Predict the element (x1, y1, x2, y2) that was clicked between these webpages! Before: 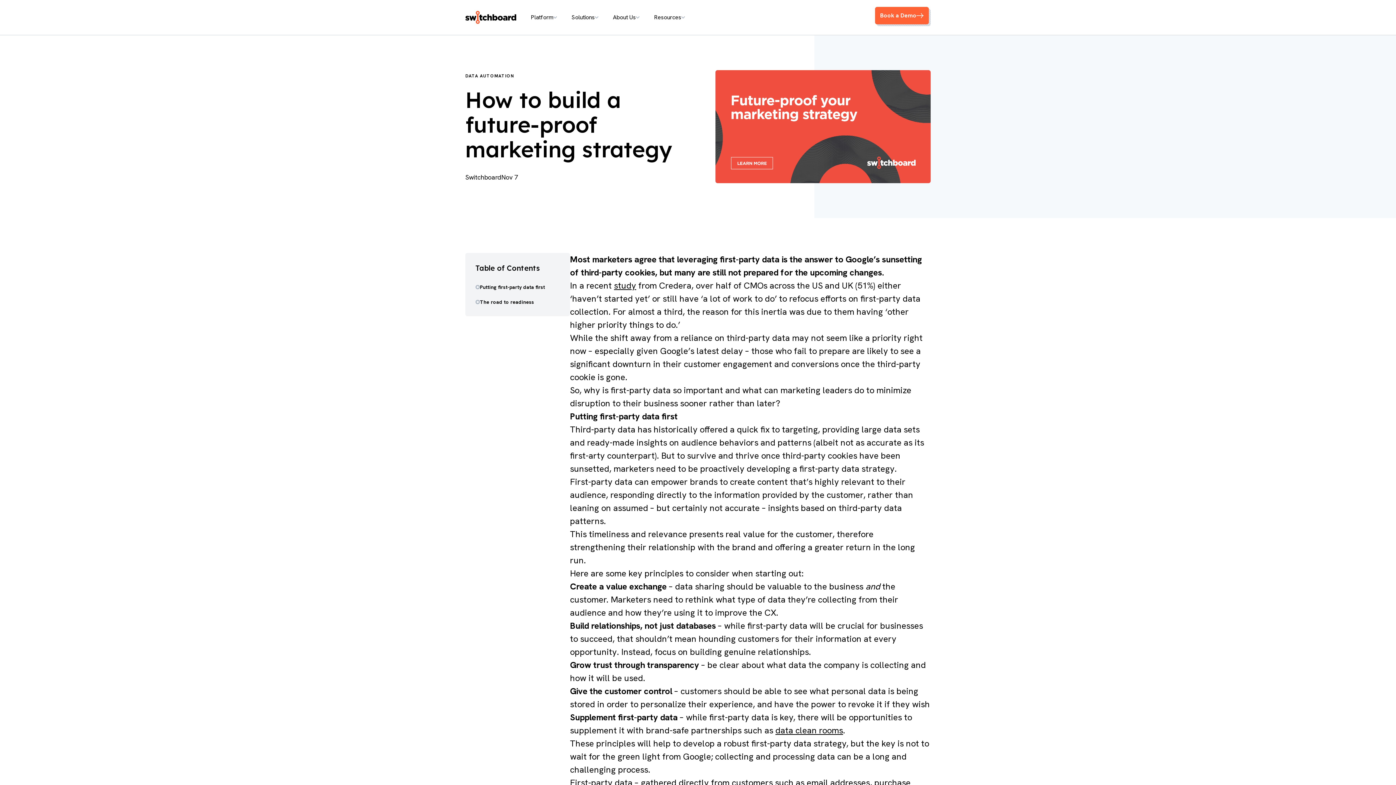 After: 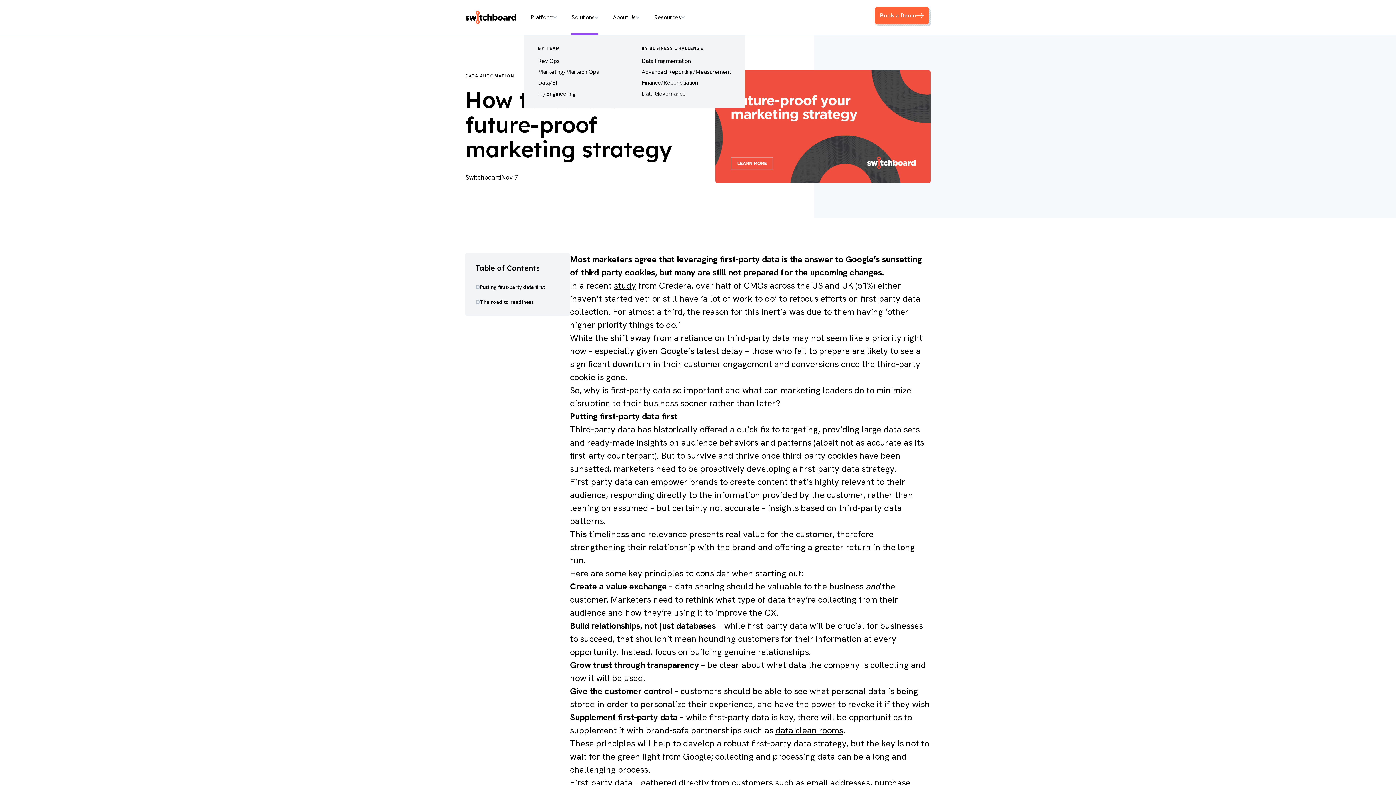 Action: bbox: (571, 0, 598, 34) label: Solutions